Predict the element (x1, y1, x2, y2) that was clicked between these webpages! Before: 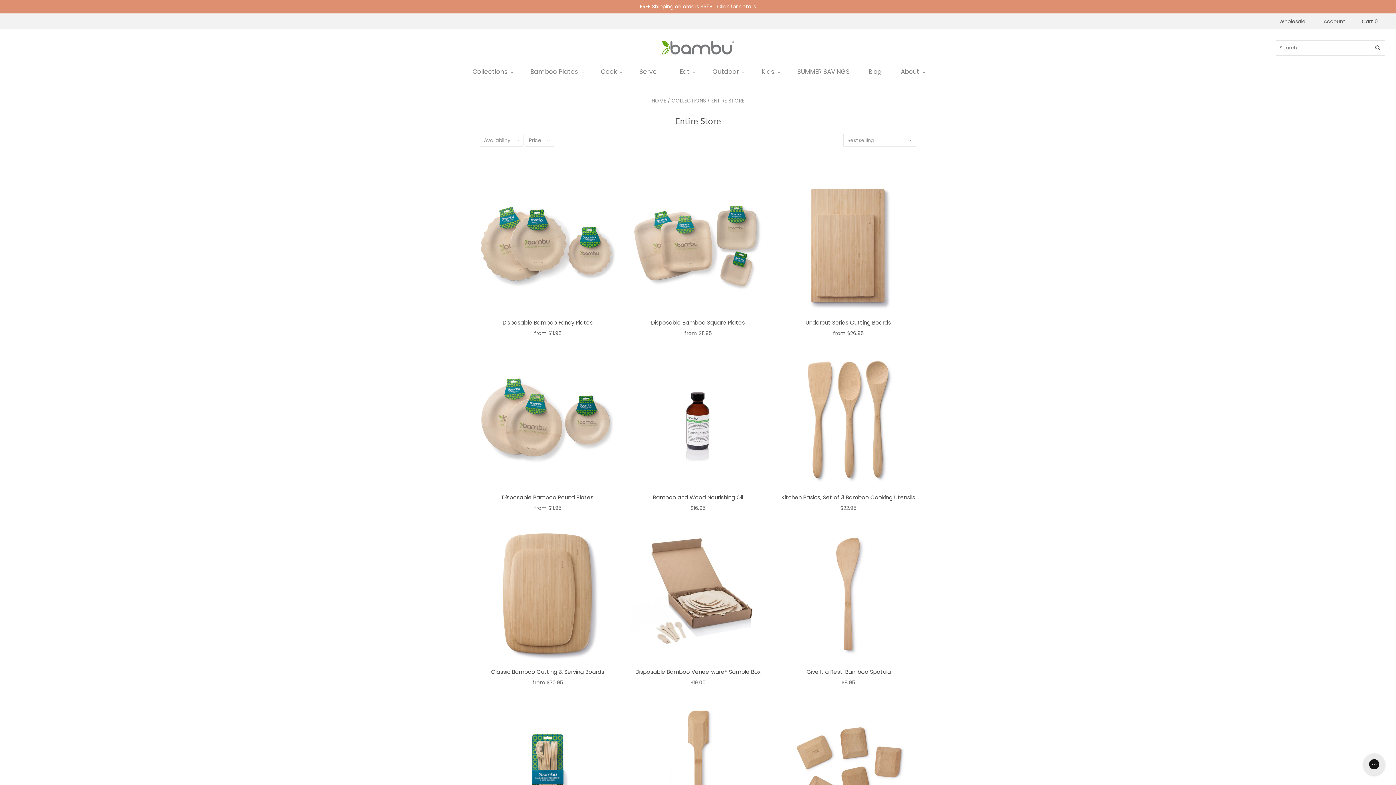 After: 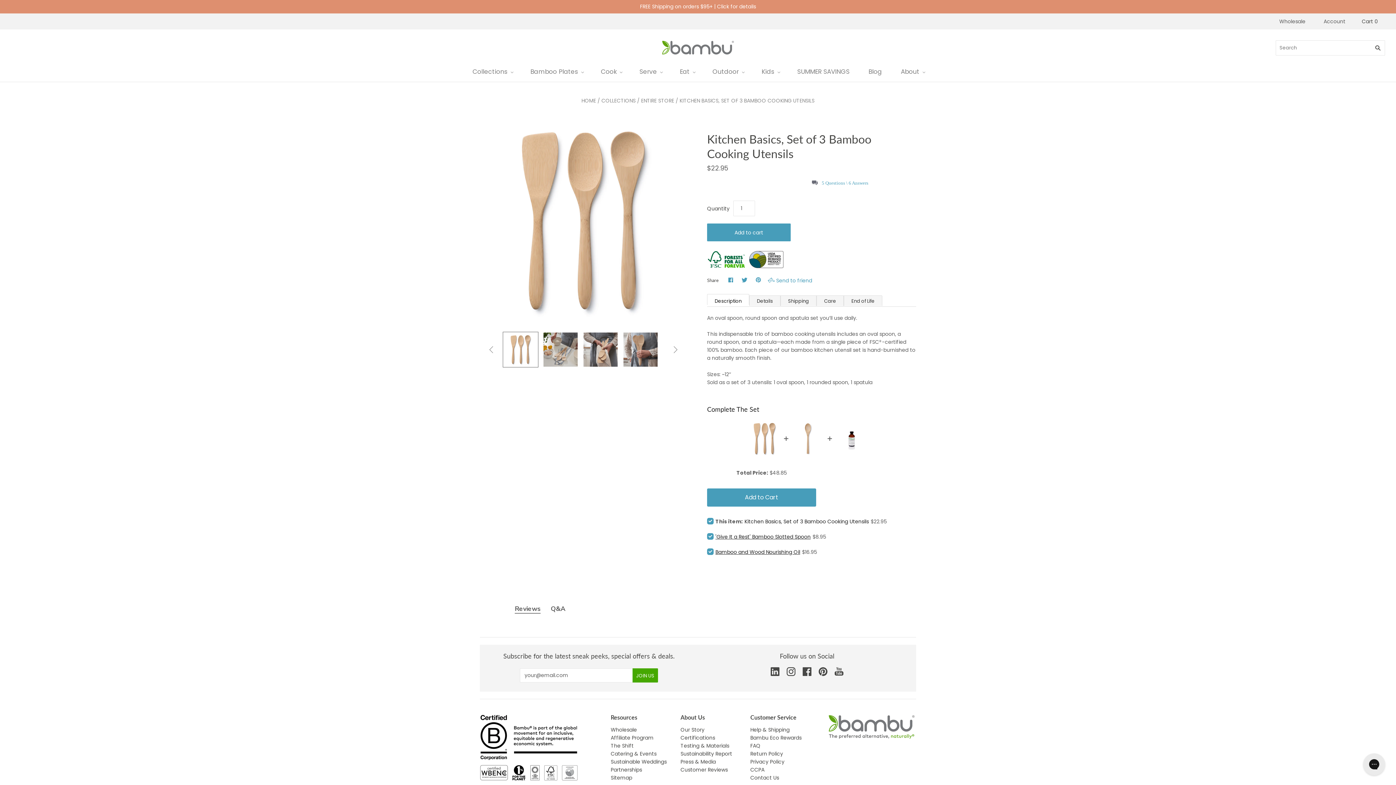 Action: bbox: (780, 352, 916, 487) label: Kitchen Basics, Set of 3 Bamboo Cooking Utensils